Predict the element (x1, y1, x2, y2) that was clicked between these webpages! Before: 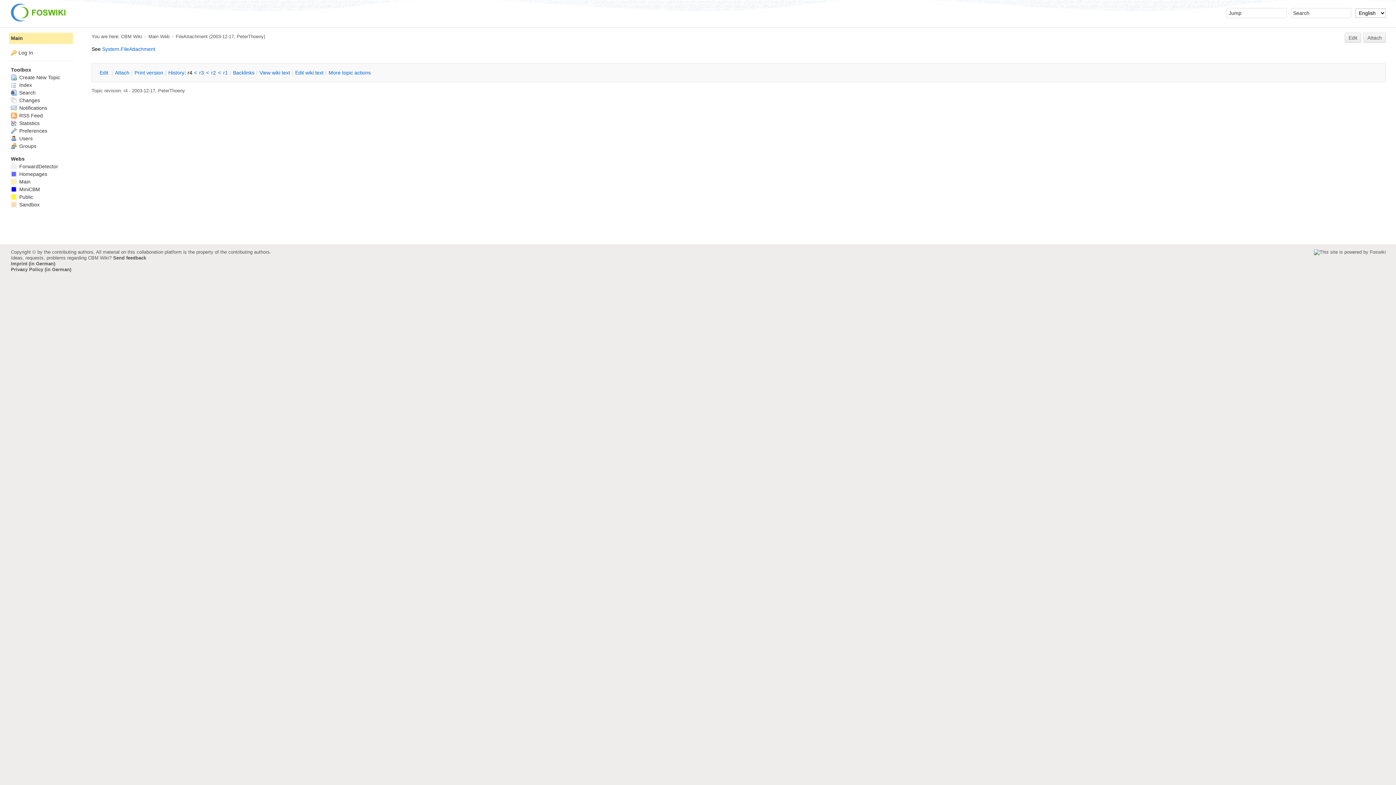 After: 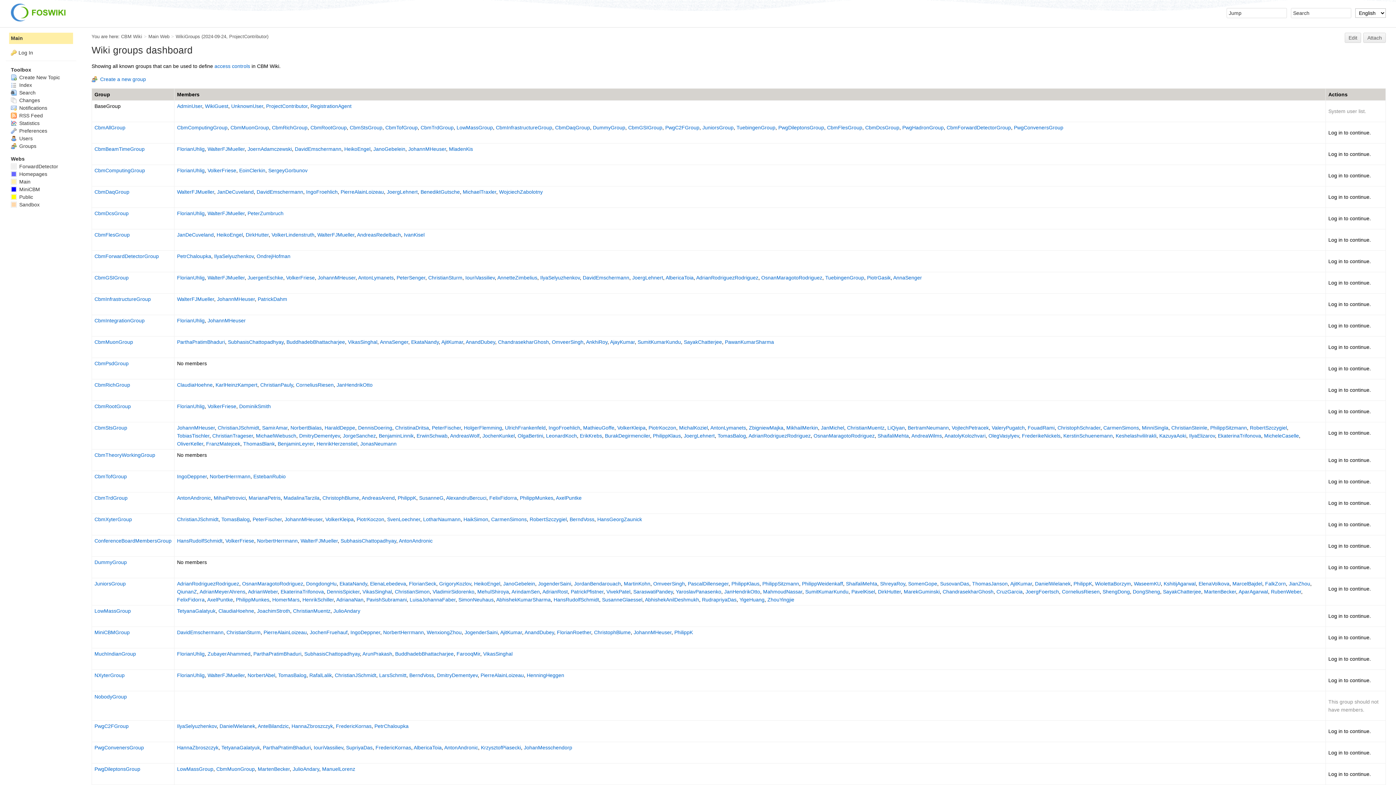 Action: bbox: (10, 143, 36, 148) label:  Groups